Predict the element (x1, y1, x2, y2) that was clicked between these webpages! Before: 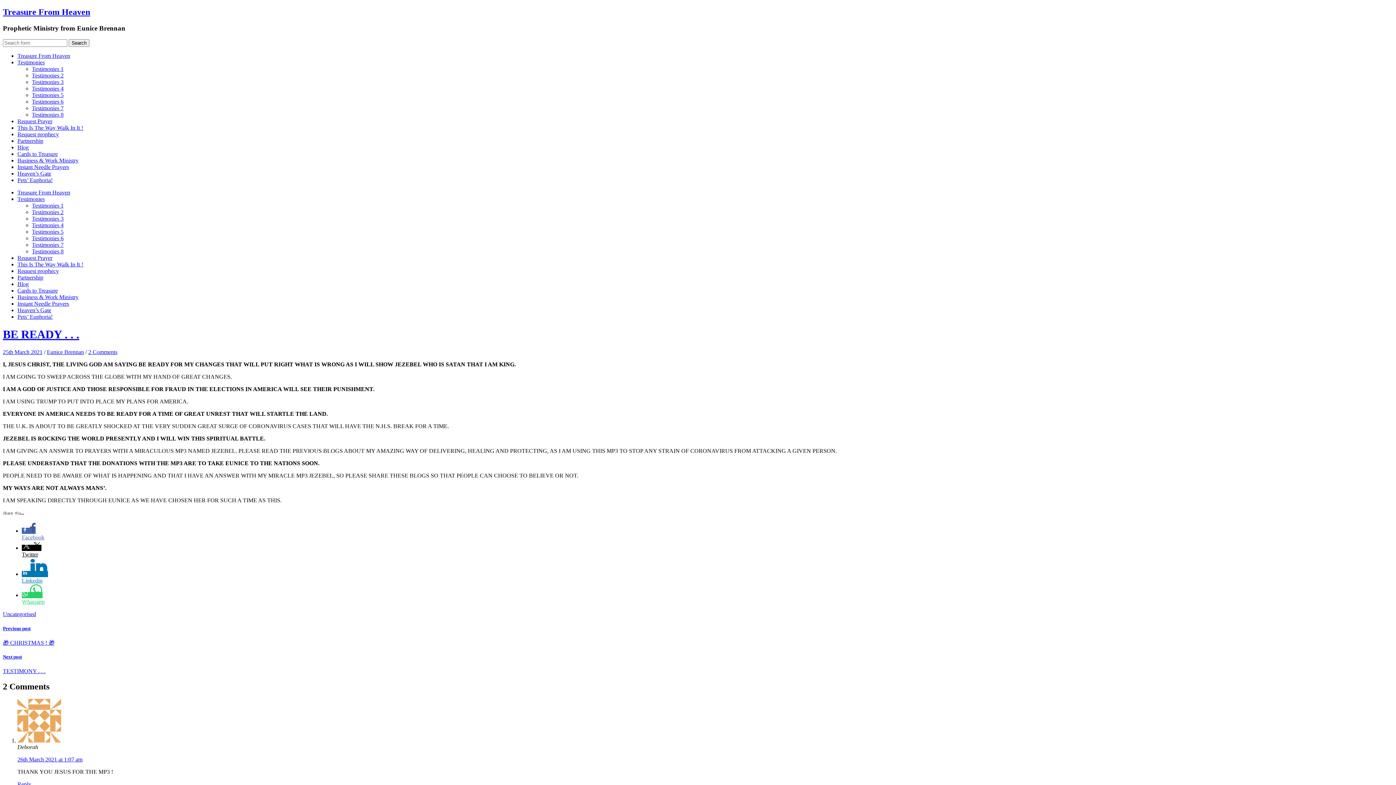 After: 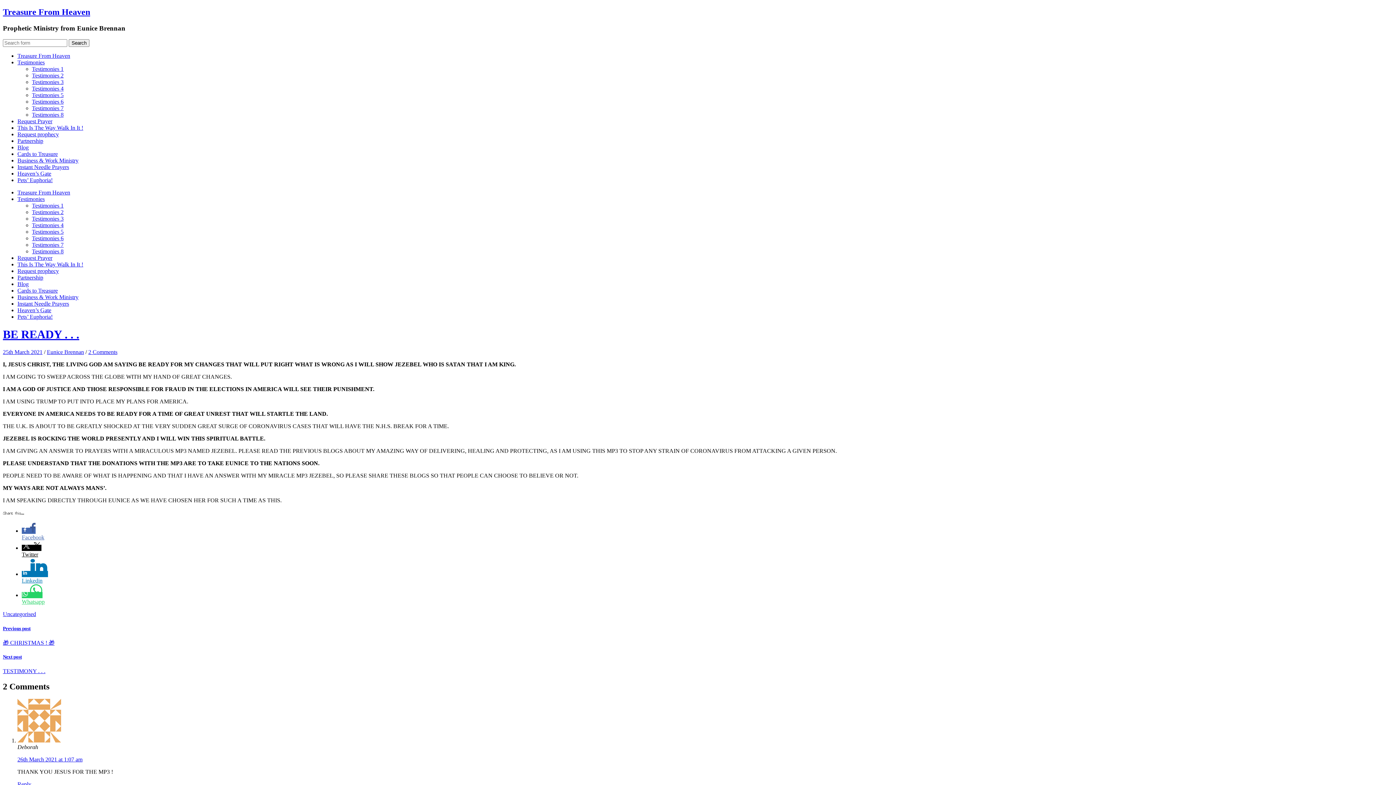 Action: bbox: (21, 528, 1393, 541) label:  
Facebook